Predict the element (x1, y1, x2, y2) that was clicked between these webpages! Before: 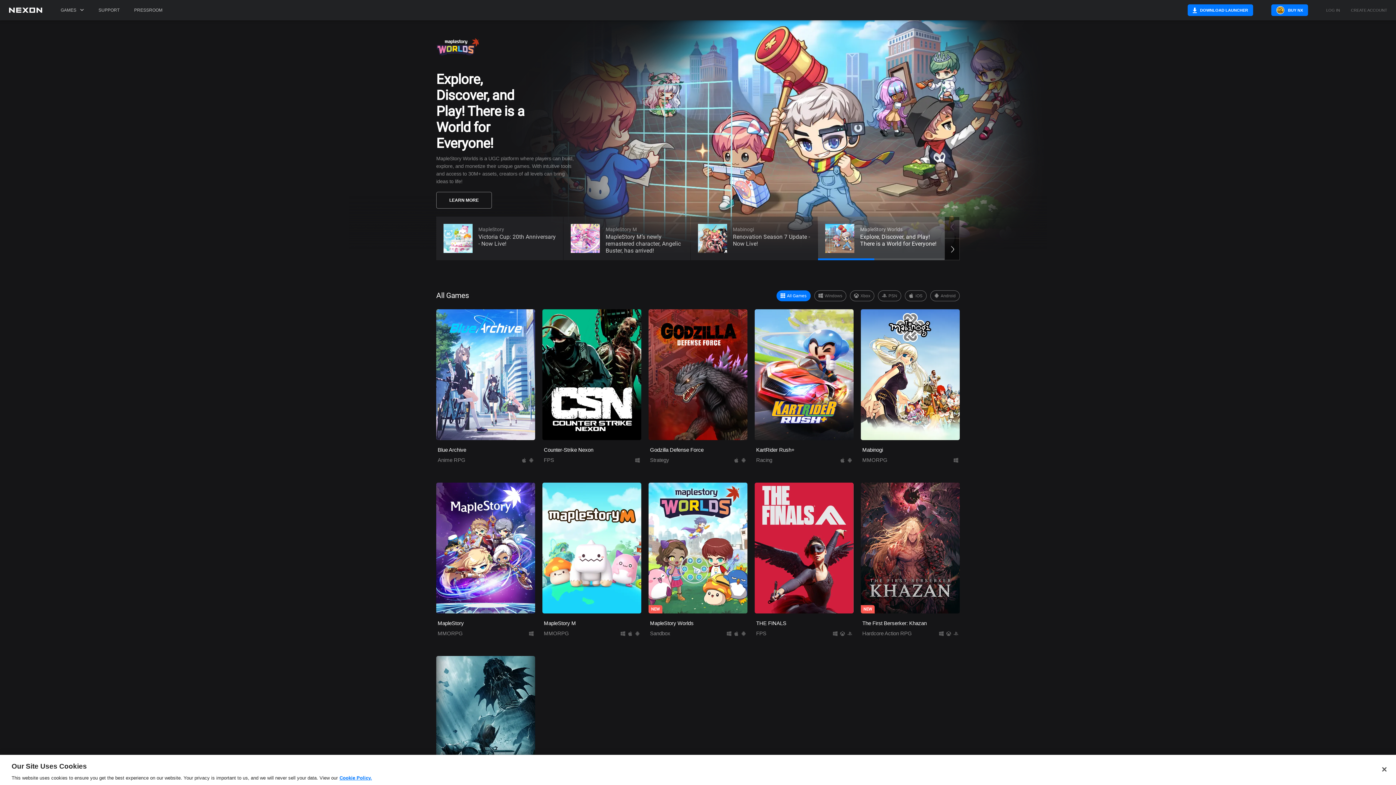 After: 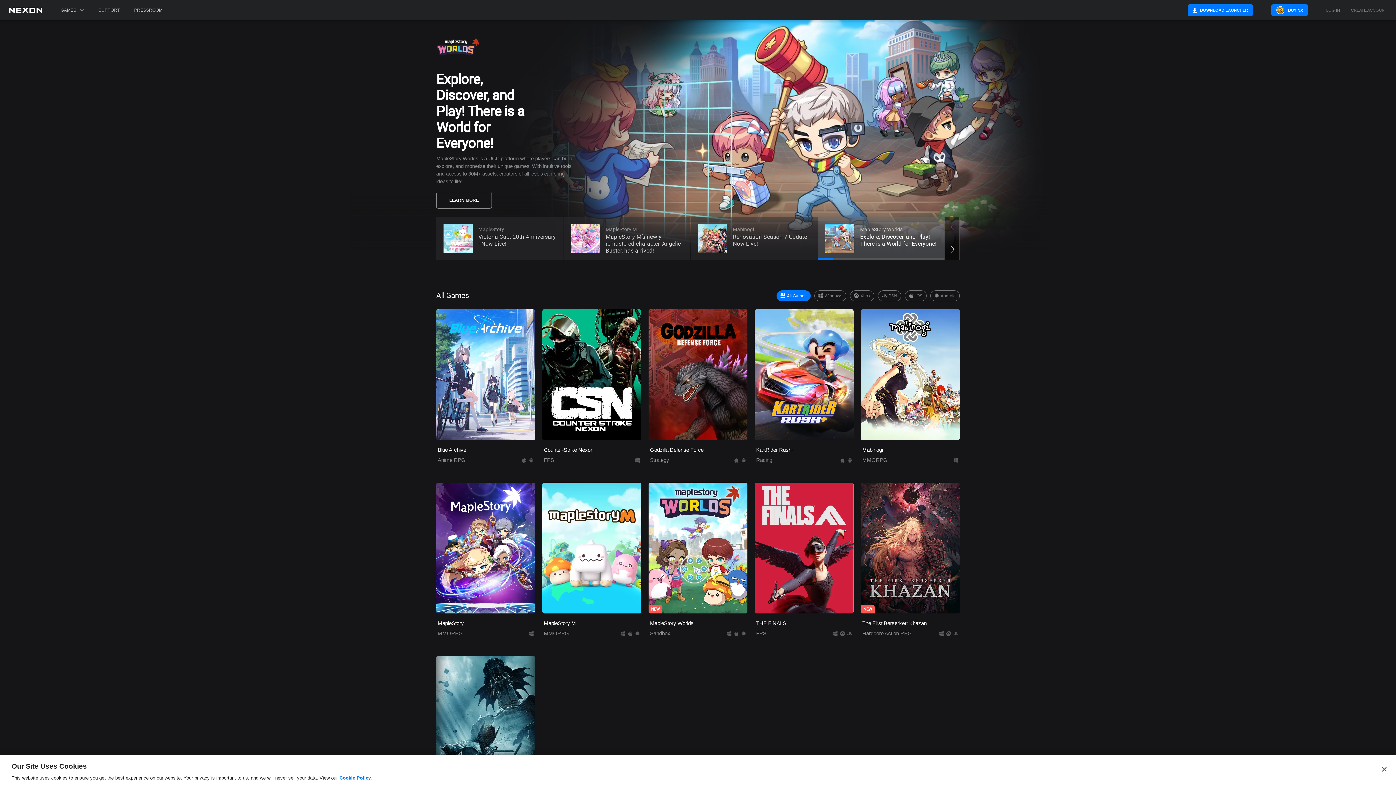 Action: bbox: (8, 7, 42, 20)